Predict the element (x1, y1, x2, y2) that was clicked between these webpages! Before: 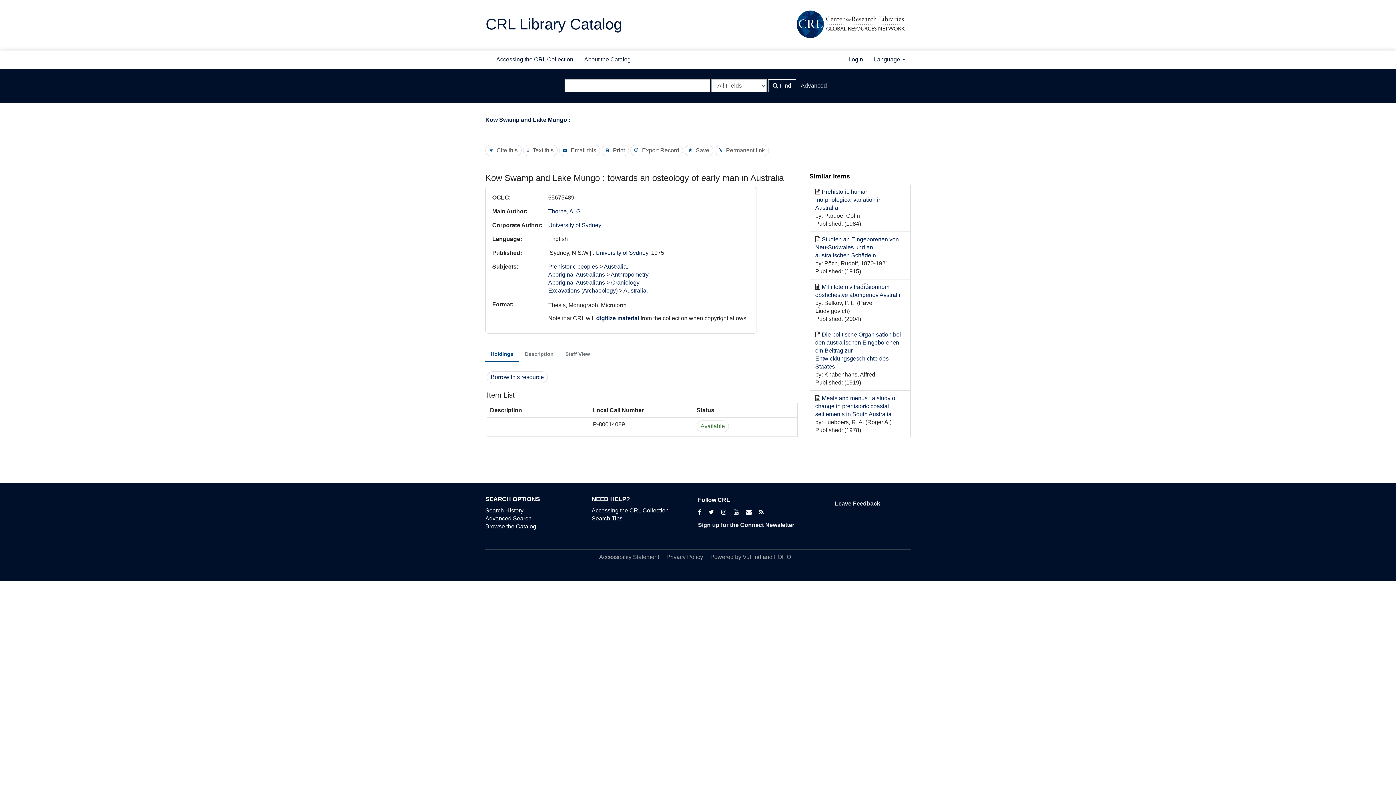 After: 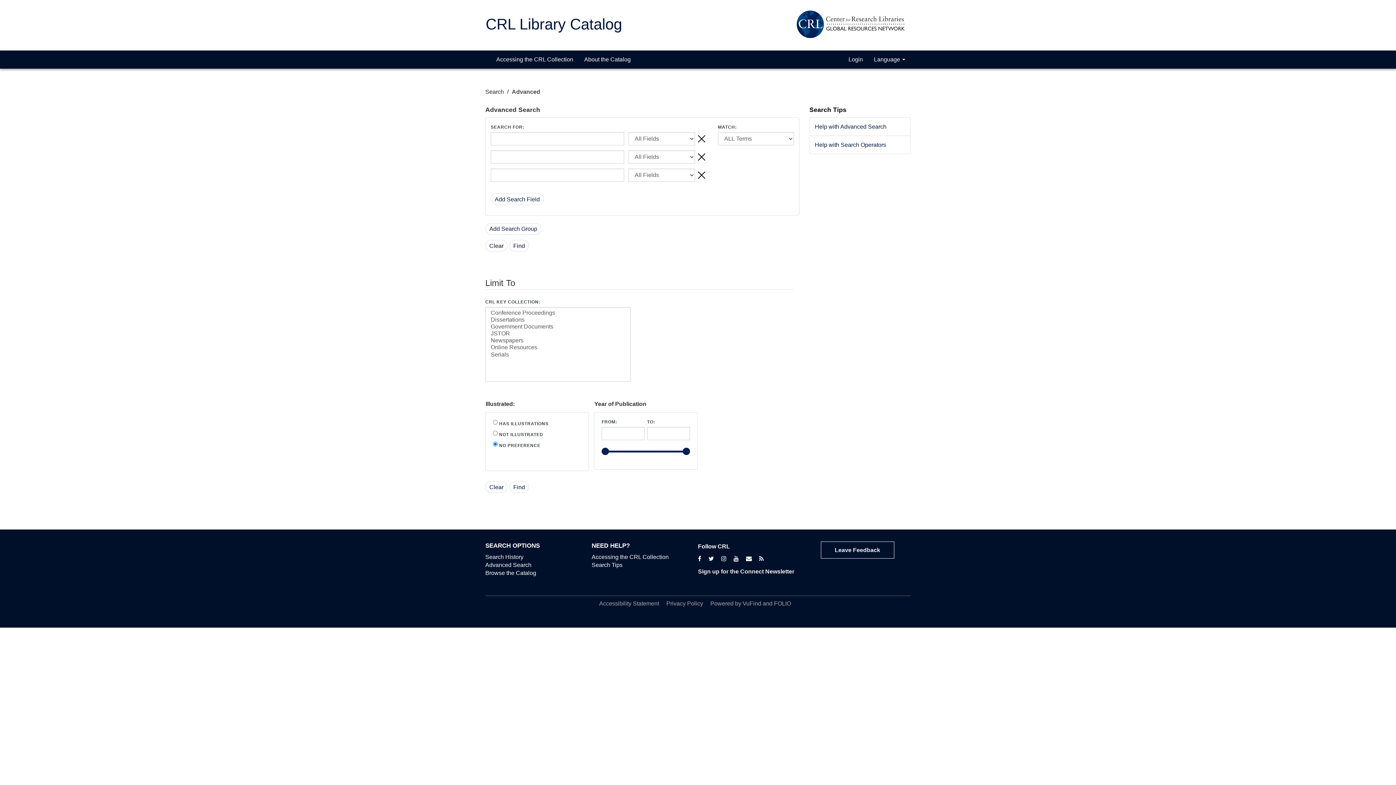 Action: bbox: (485, 515, 531, 521) label: Advanced Search